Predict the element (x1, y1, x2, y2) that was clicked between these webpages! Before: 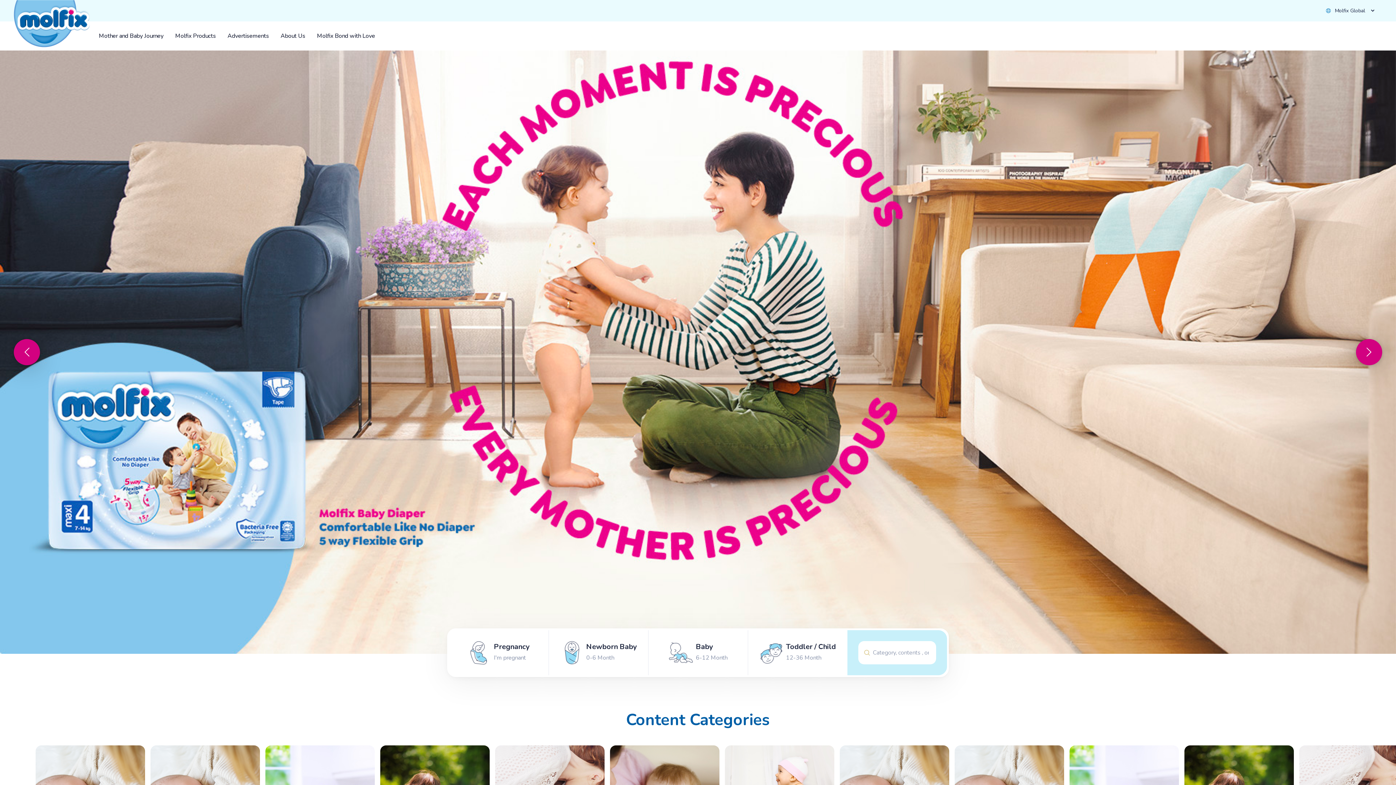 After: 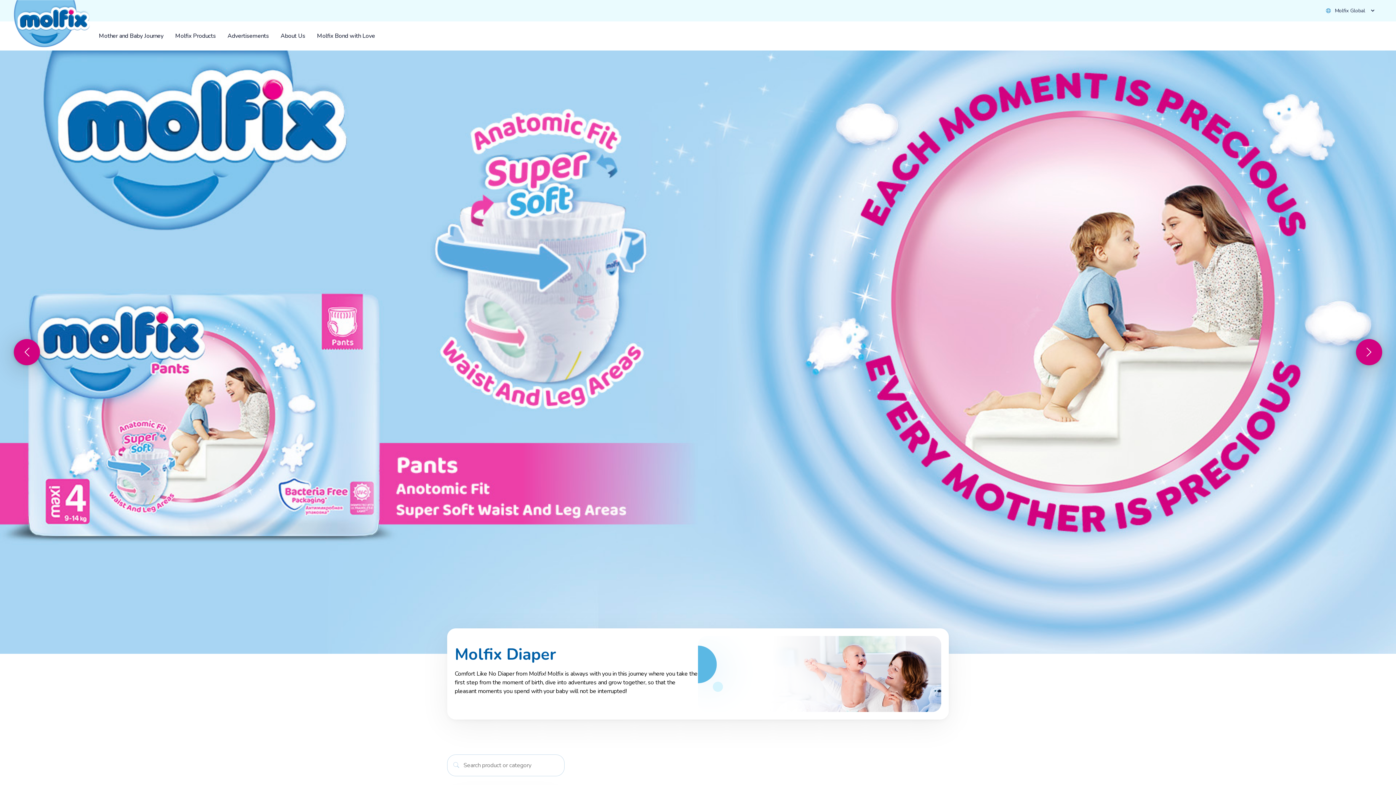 Action: bbox: (169, 31, 221, 40) label: Molfix Products